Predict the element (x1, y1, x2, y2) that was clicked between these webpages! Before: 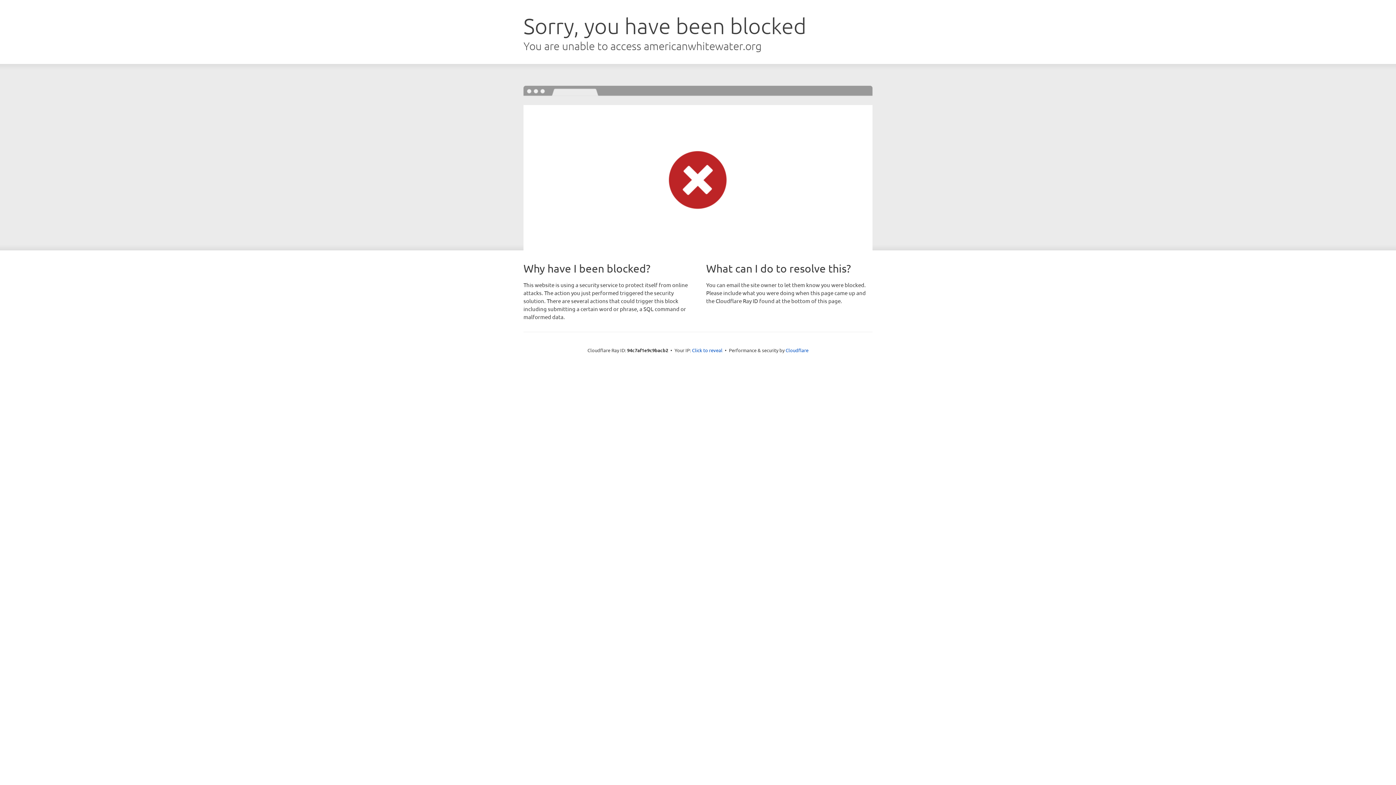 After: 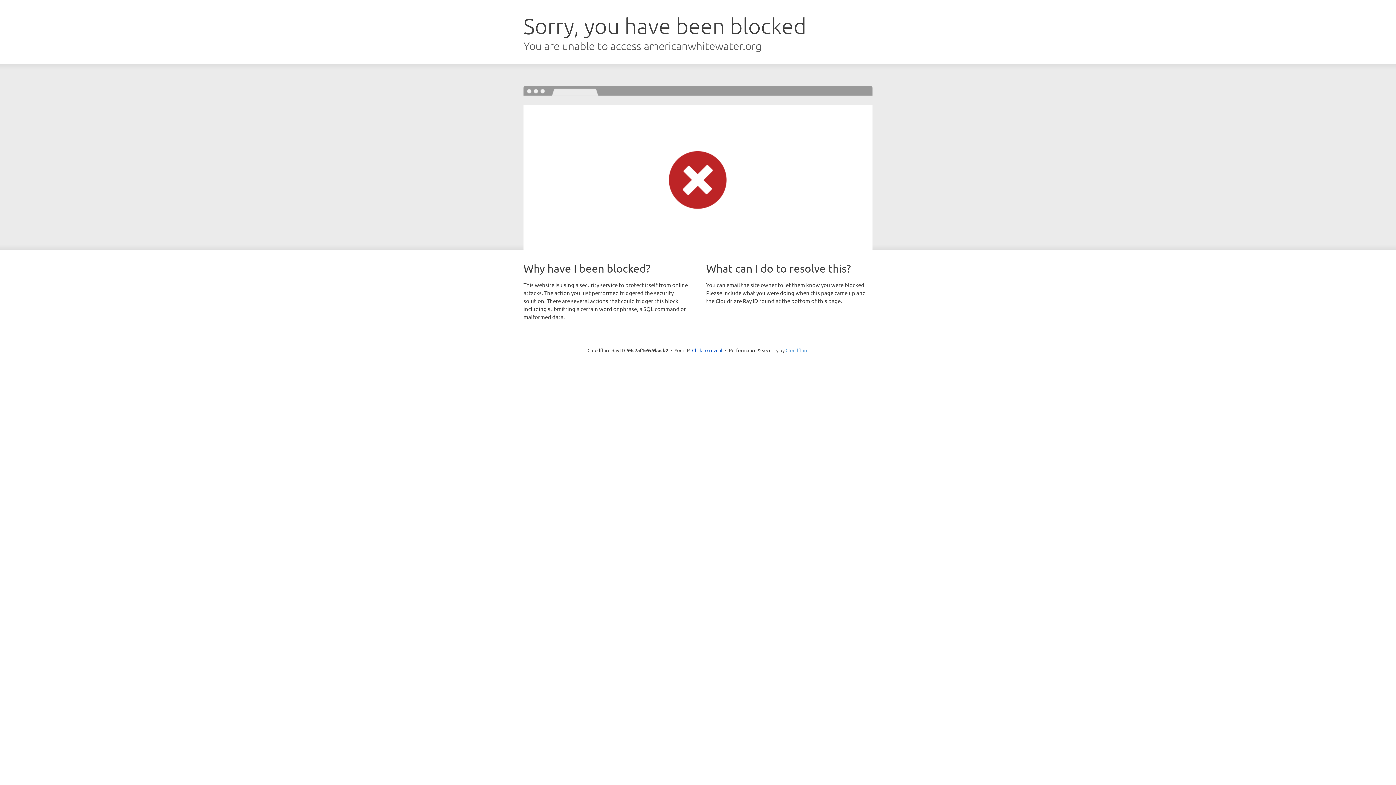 Action: label: Cloudflare bbox: (785, 347, 808, 353)